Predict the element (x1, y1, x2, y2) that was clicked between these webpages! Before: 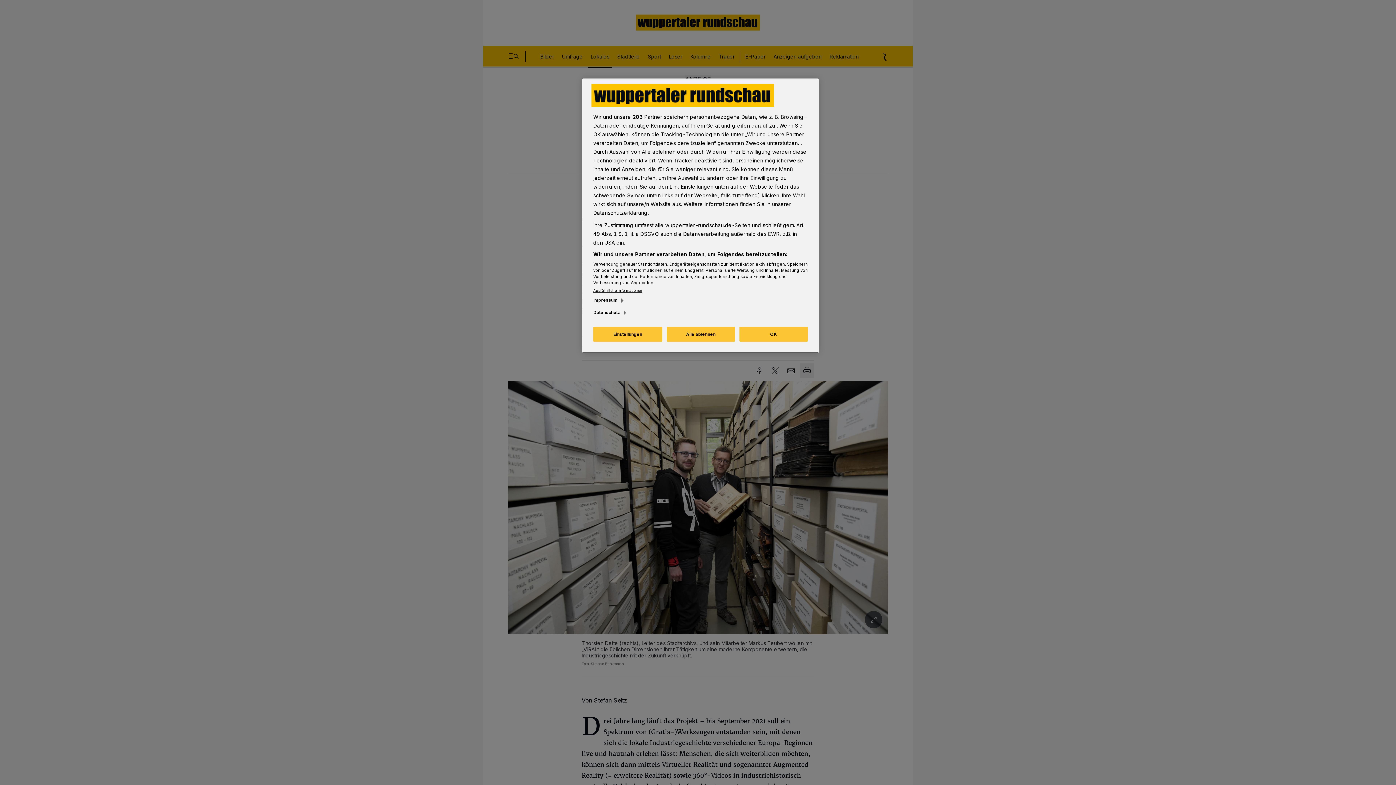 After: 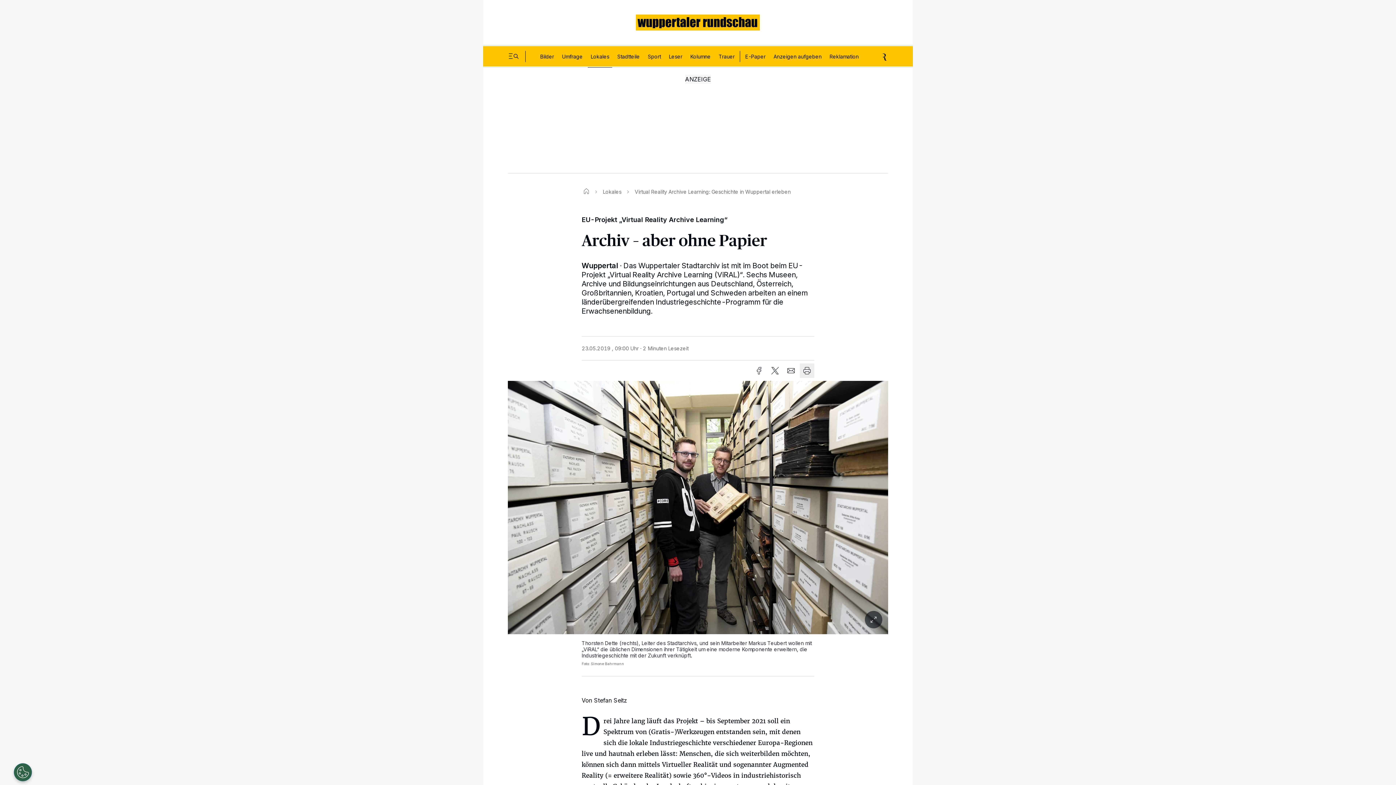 Action: bbox: (666, 326, 735, 341) label: Alle ablehnen